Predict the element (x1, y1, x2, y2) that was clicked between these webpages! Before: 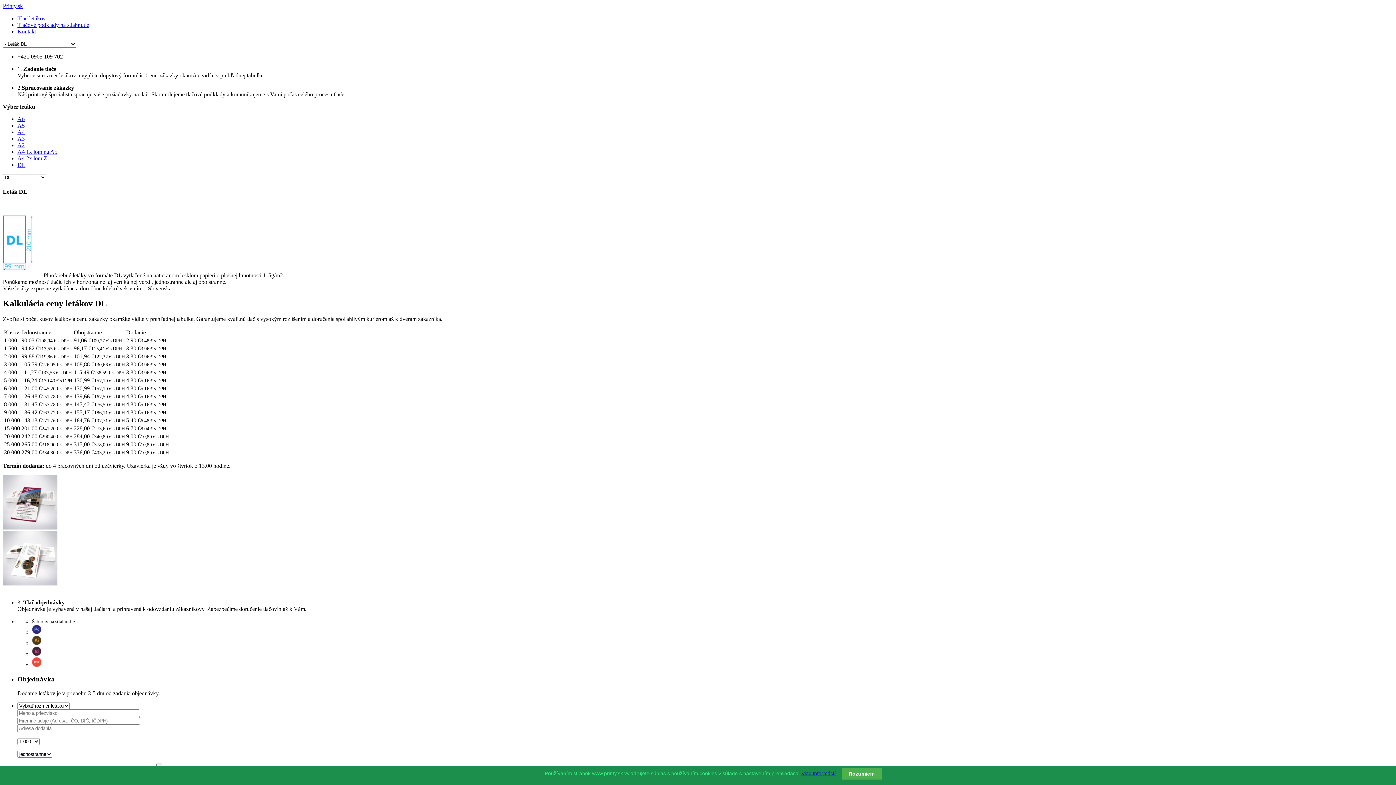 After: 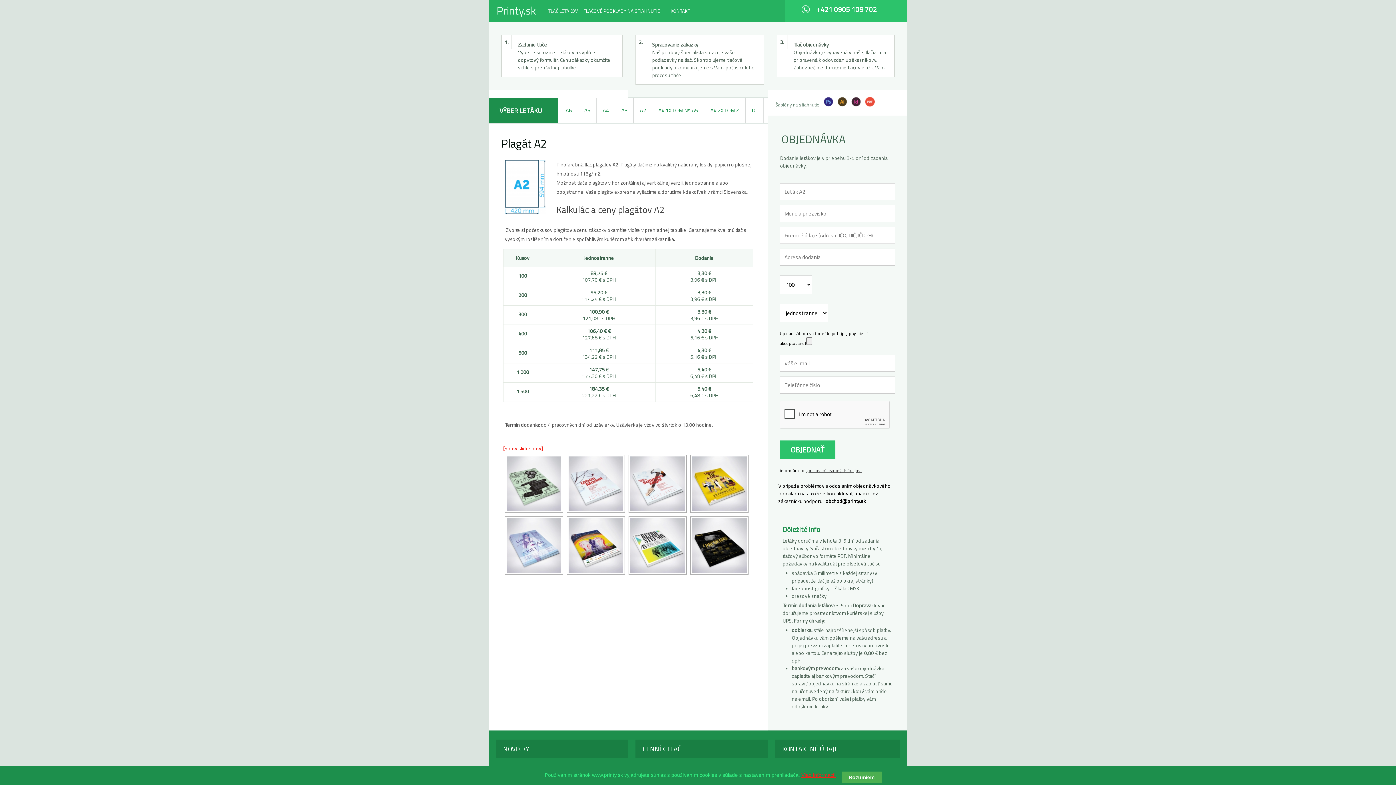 Action: bbox: (17, 142, 24, 148) label: A2